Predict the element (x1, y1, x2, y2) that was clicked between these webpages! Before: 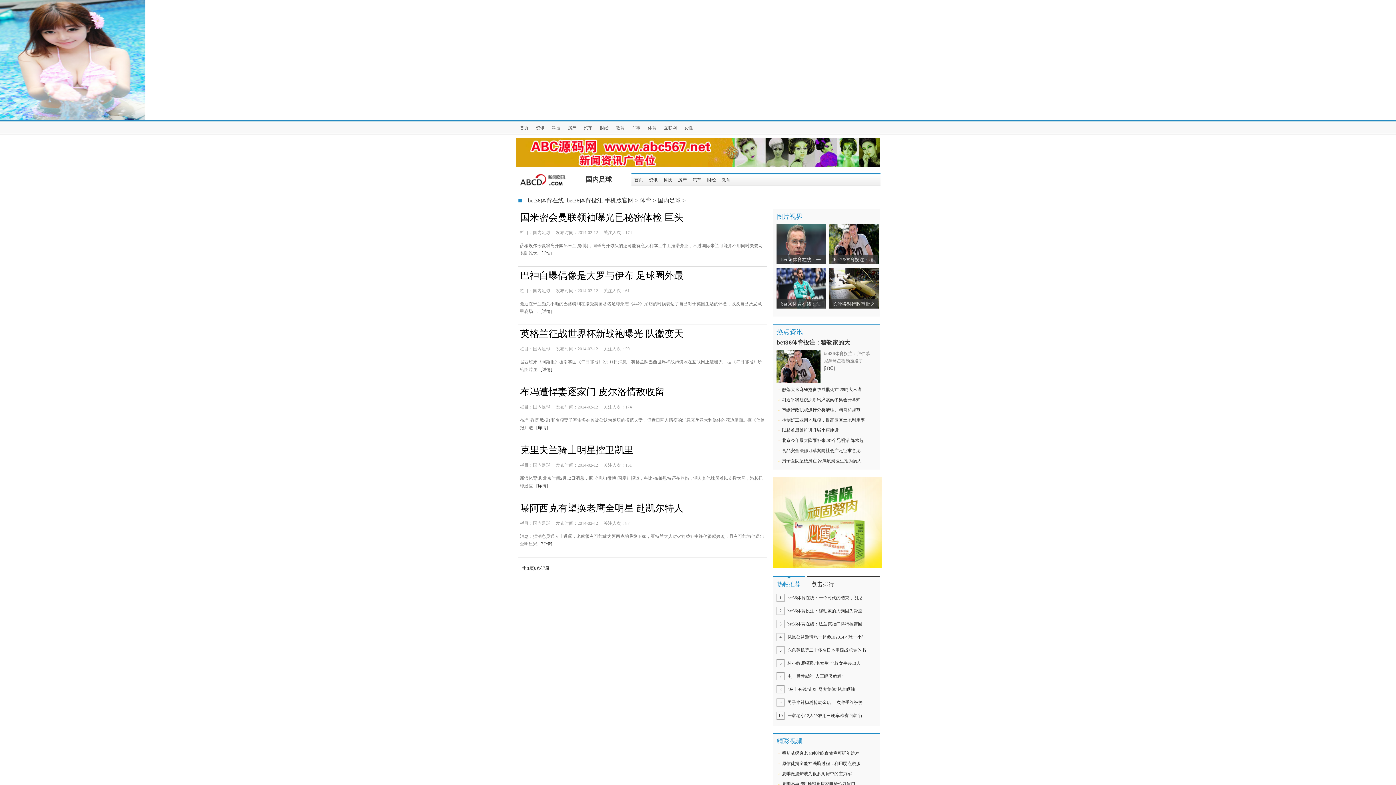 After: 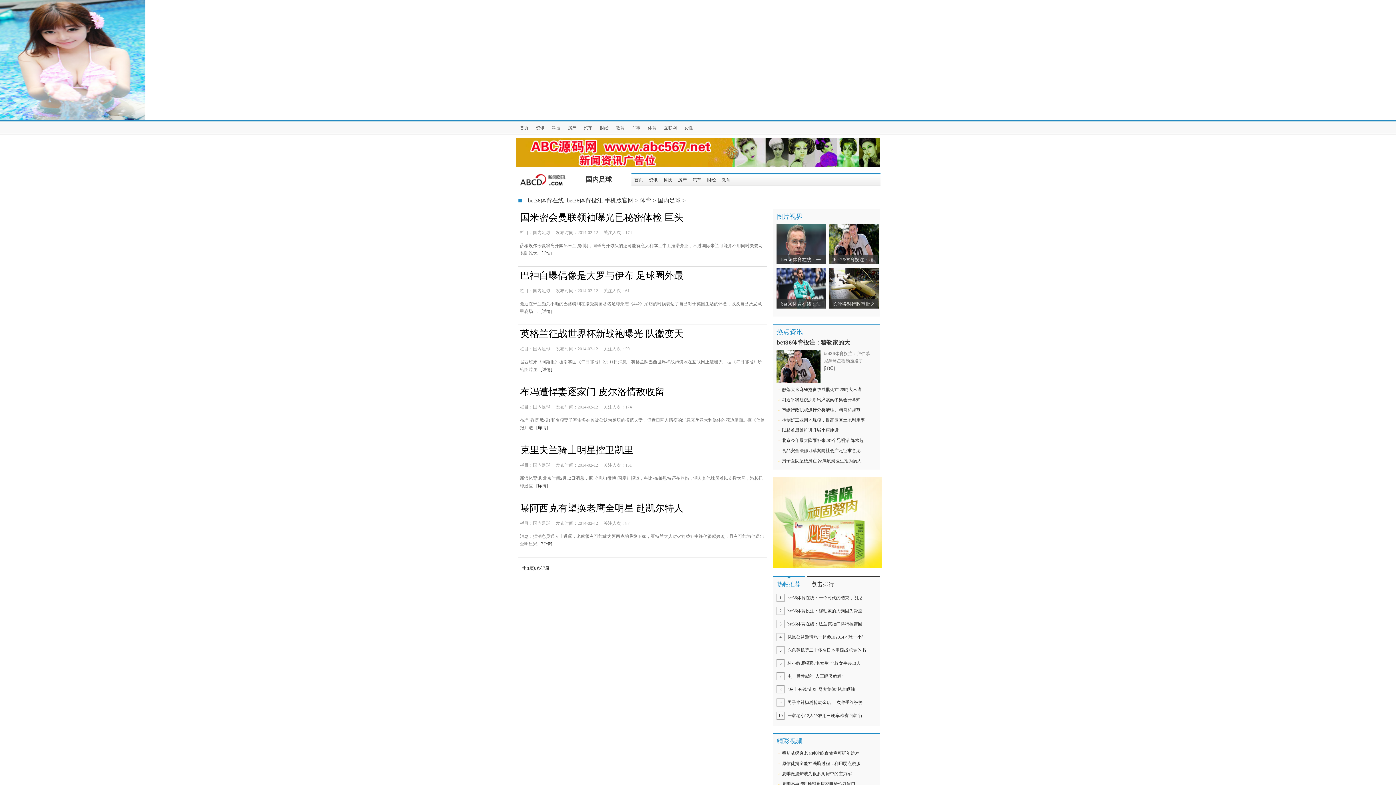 Action: bbox: (516, 184, 579, 189)